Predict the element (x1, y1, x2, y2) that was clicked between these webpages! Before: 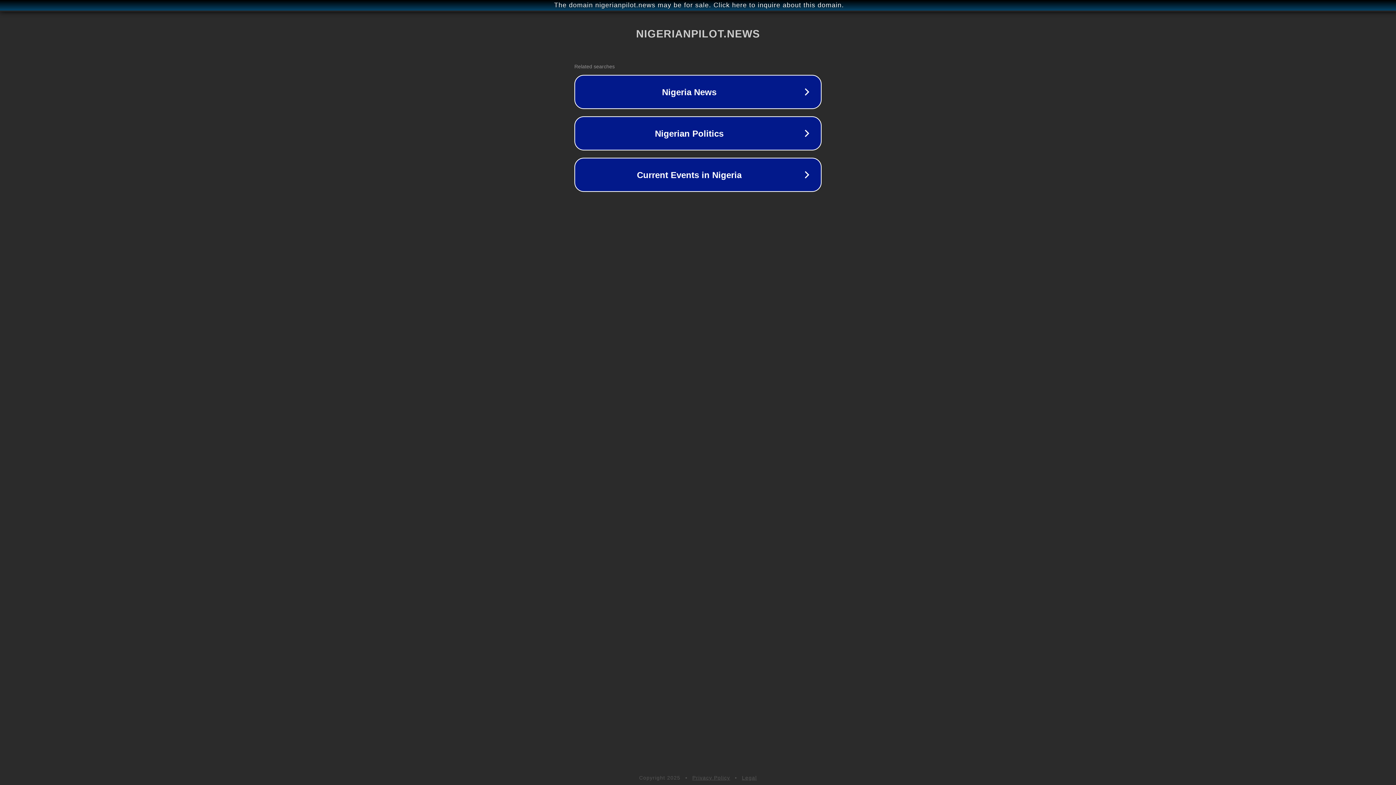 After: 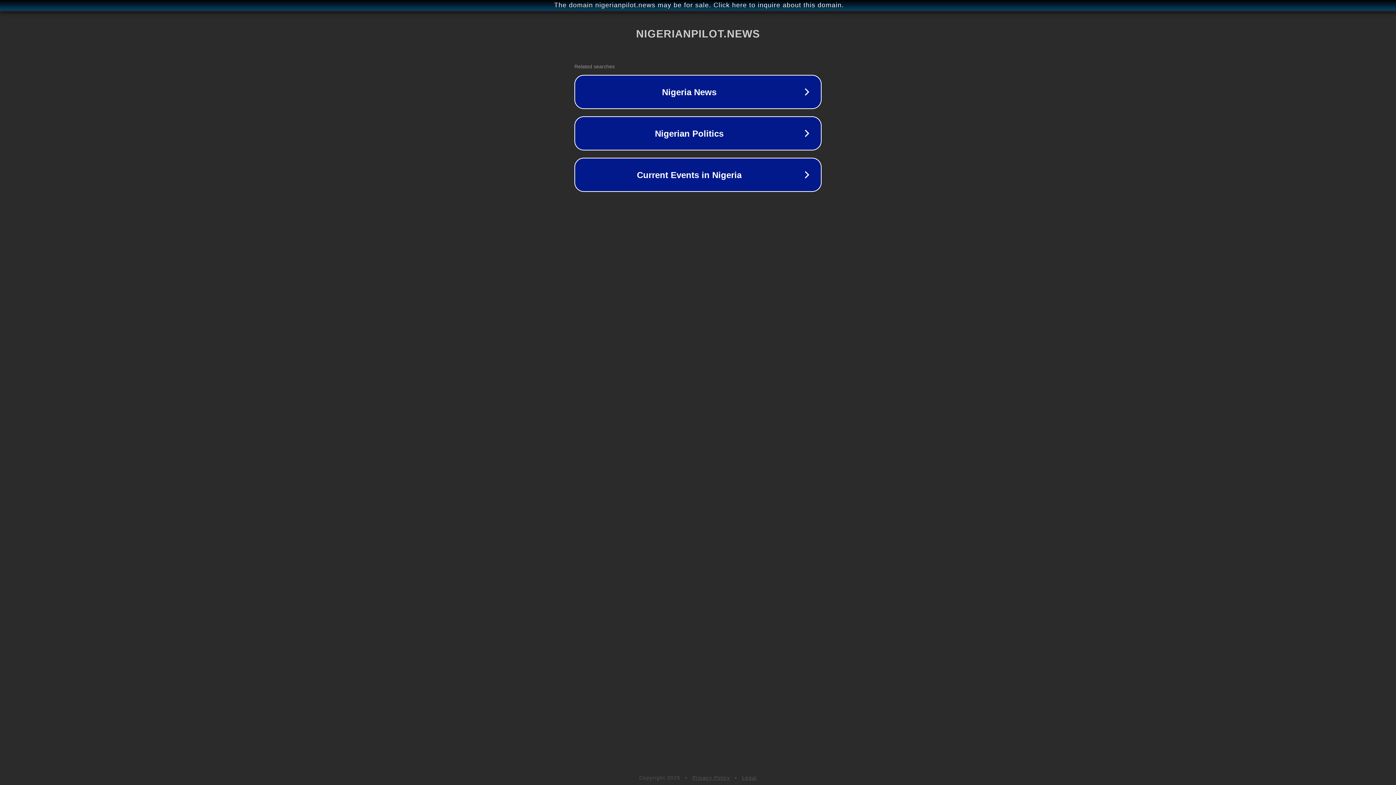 Action: bbox: (742, 775, 757, 781) label: Legal